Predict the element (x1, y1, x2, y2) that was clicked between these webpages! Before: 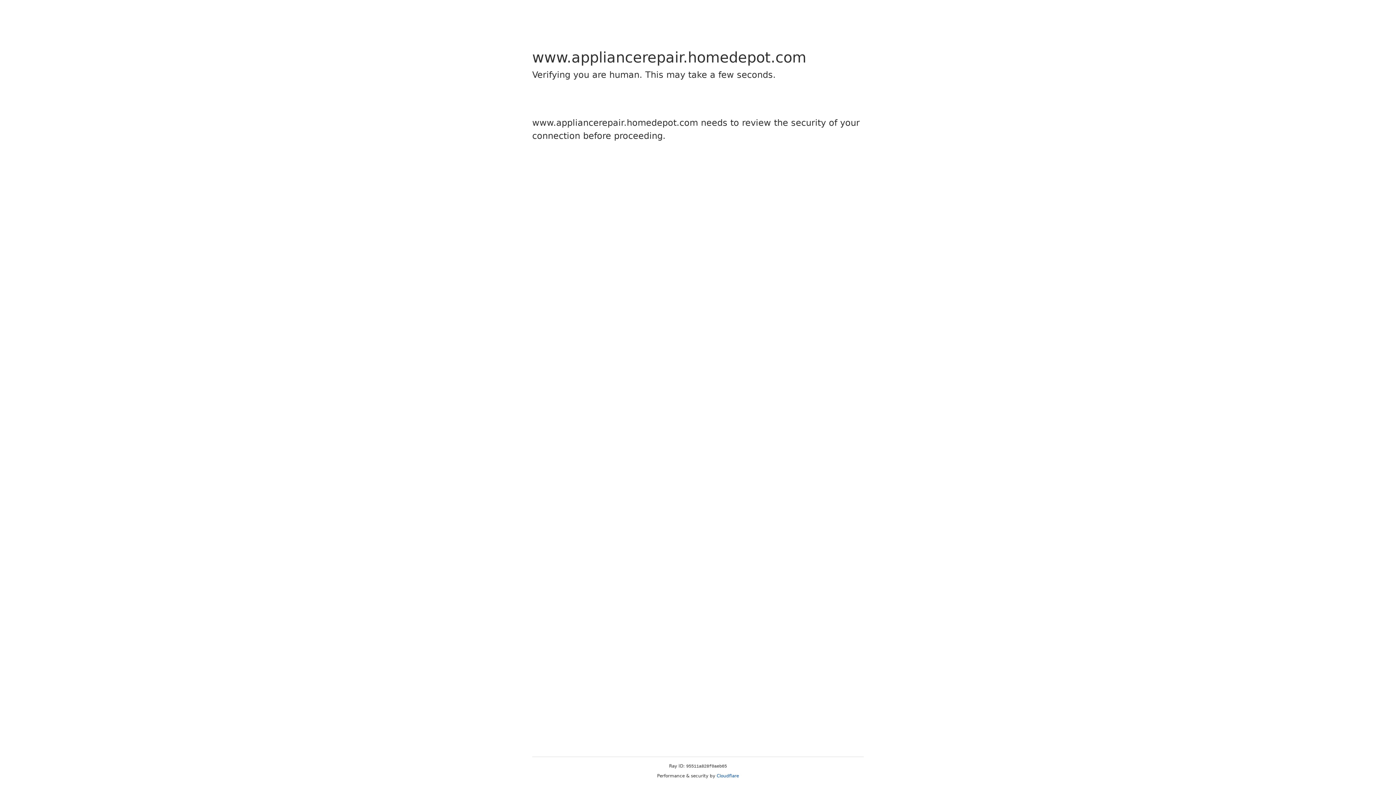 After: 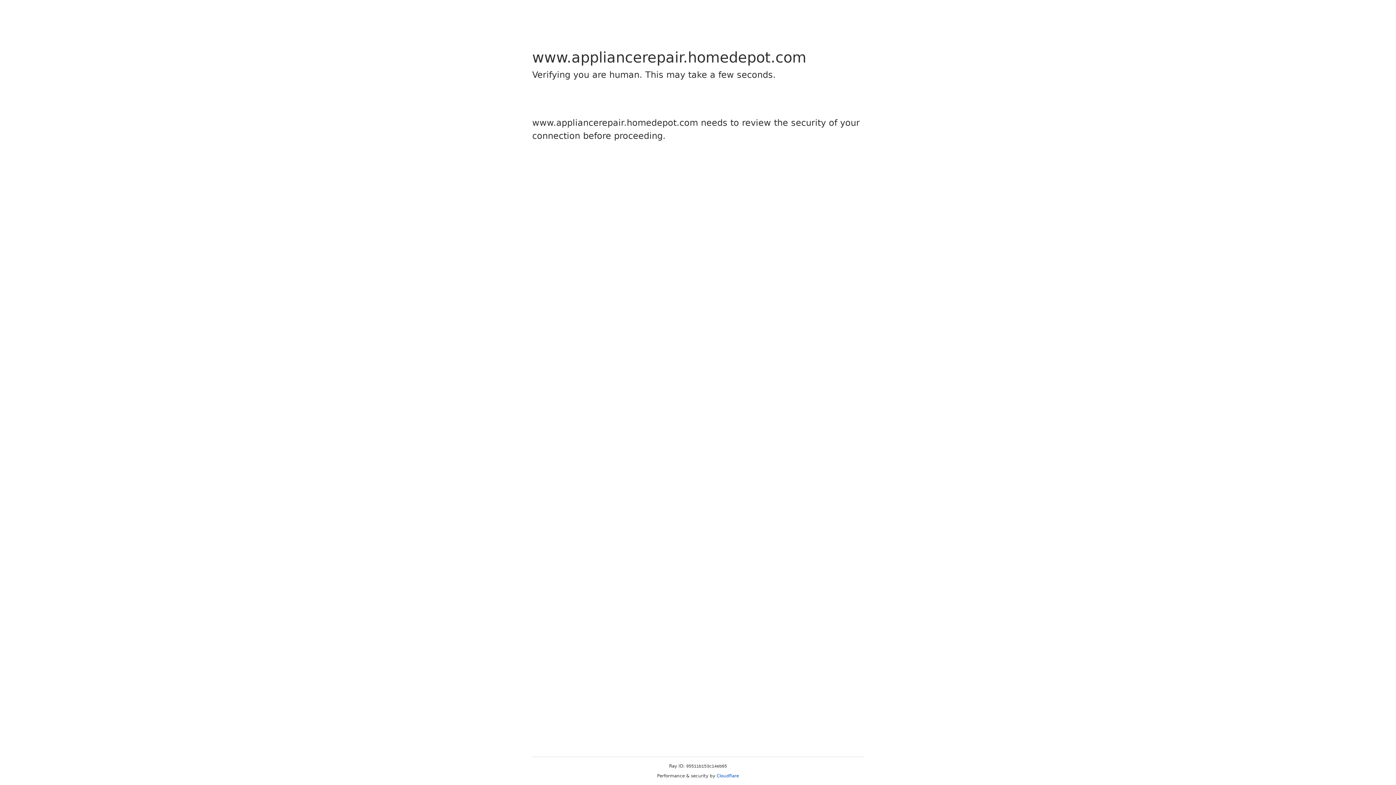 Action: label: Cloudflare bbox: (716, 773, 739, 778)